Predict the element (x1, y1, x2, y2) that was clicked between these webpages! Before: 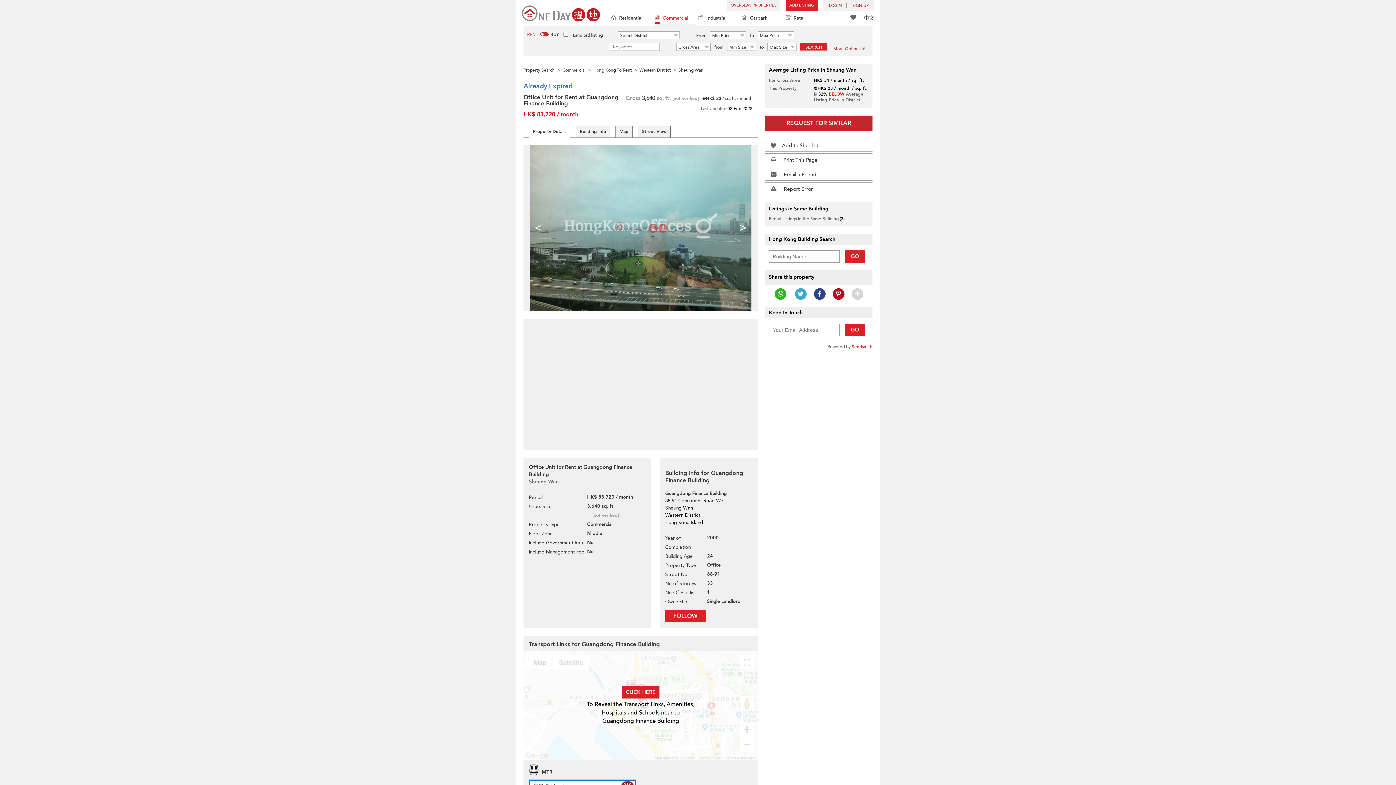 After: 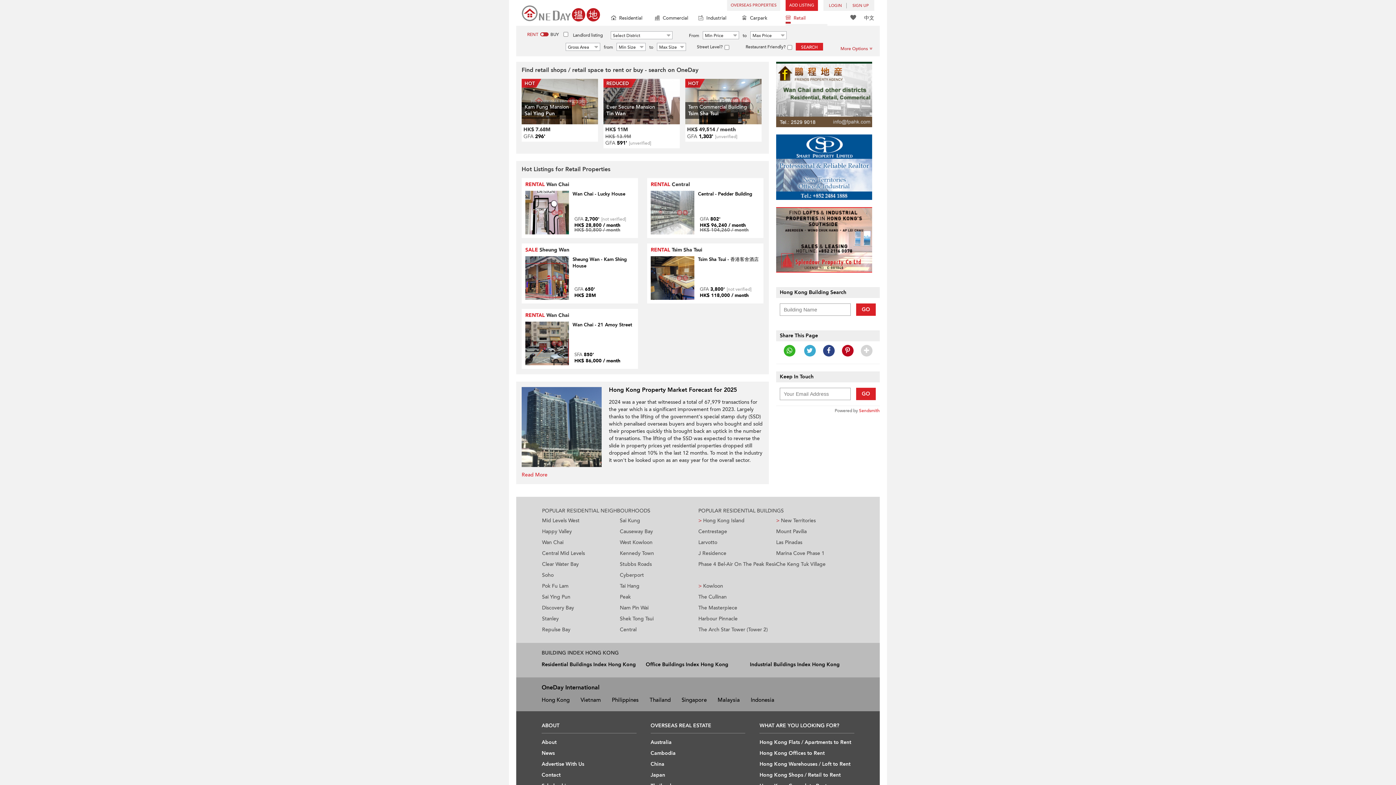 Action: label: Retail bbox: (785, 10, 827, 25)